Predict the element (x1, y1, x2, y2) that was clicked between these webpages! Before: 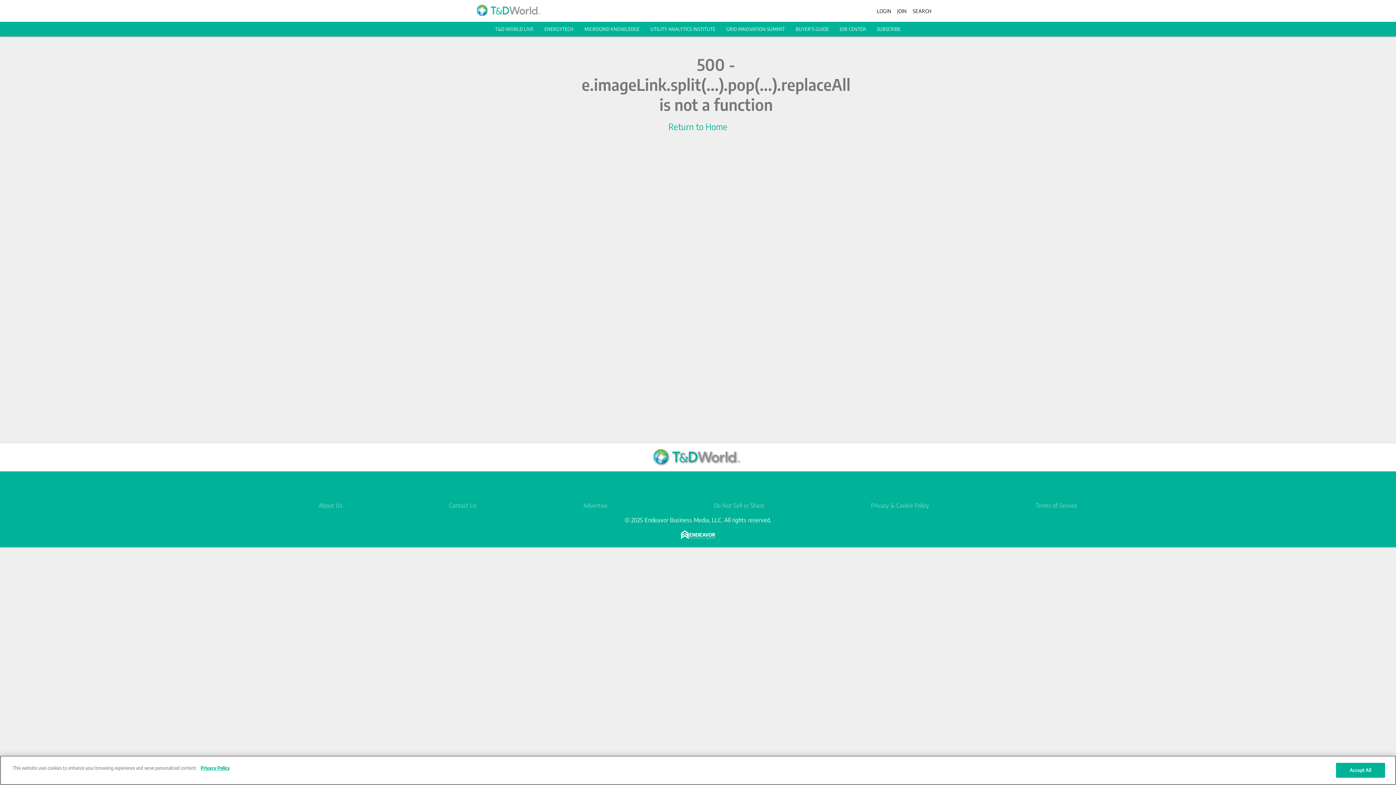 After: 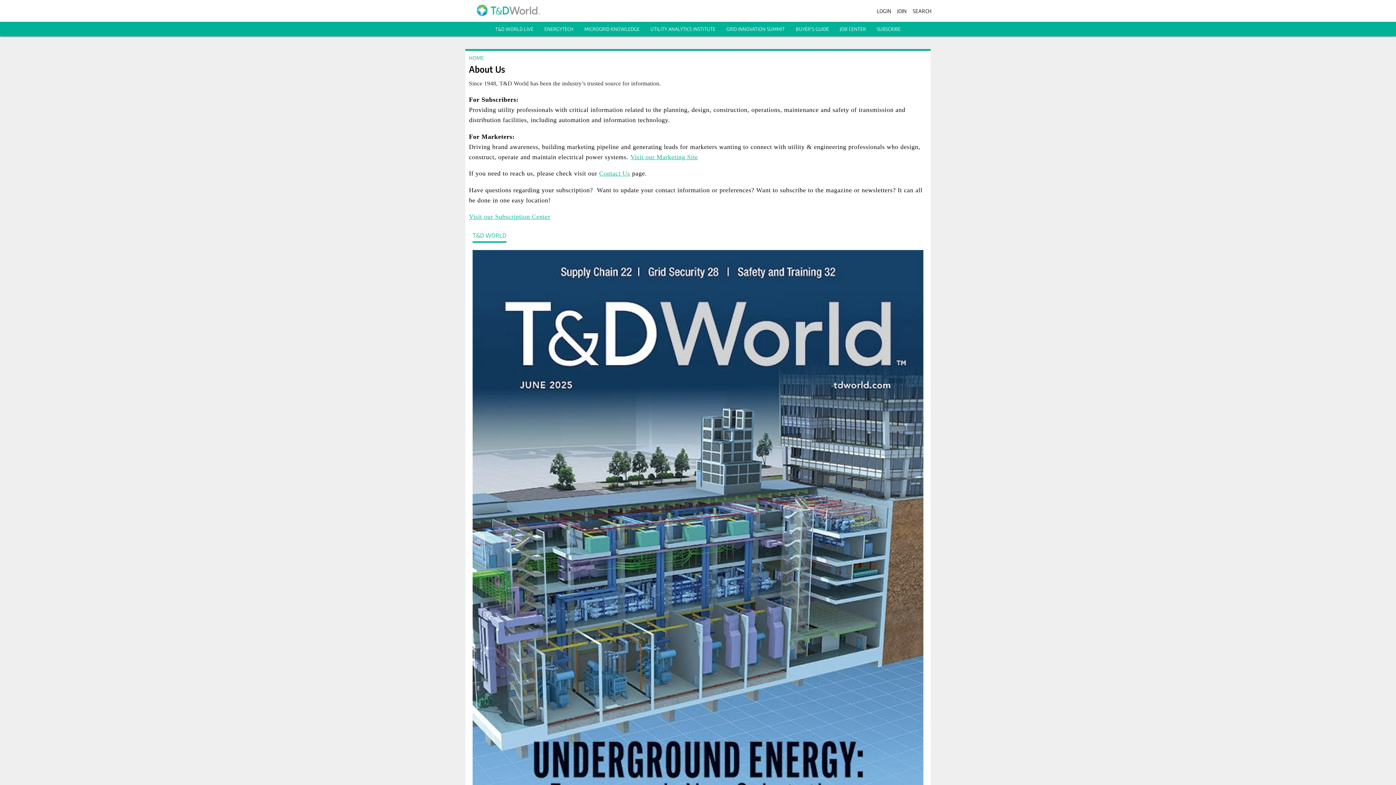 Action: bbox: (318, 502, 342, 509) label: About Us